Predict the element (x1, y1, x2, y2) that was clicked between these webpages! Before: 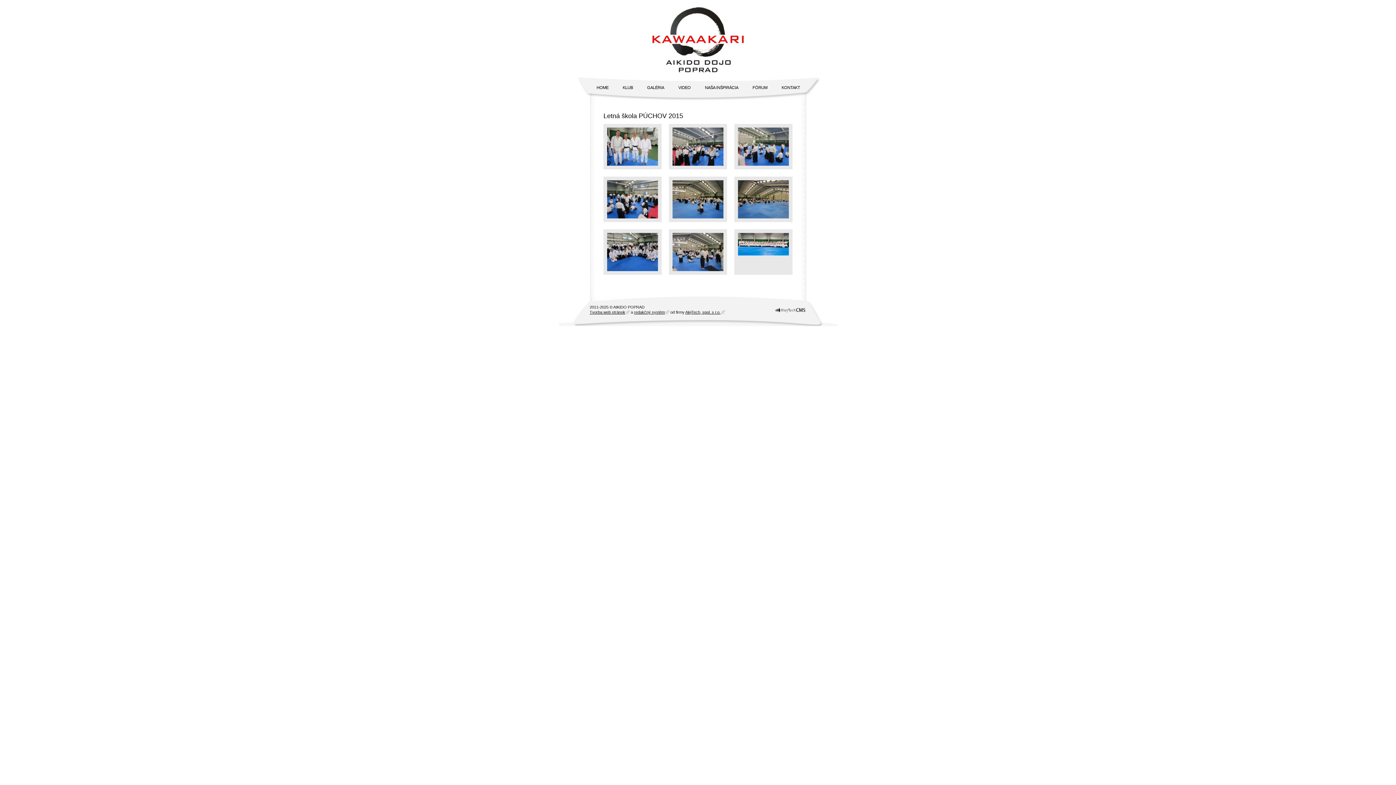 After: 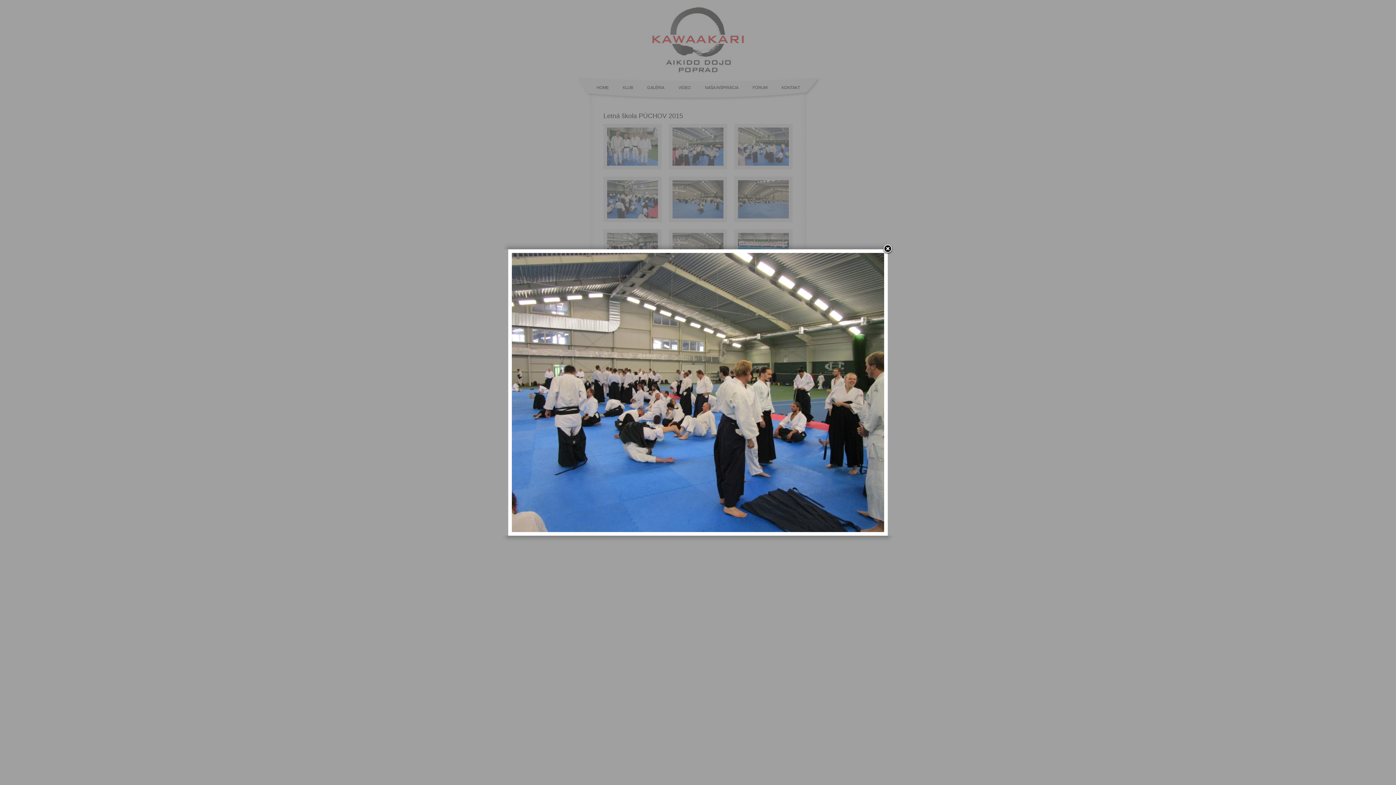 Action: bbox: (672, 233, 723, 271)